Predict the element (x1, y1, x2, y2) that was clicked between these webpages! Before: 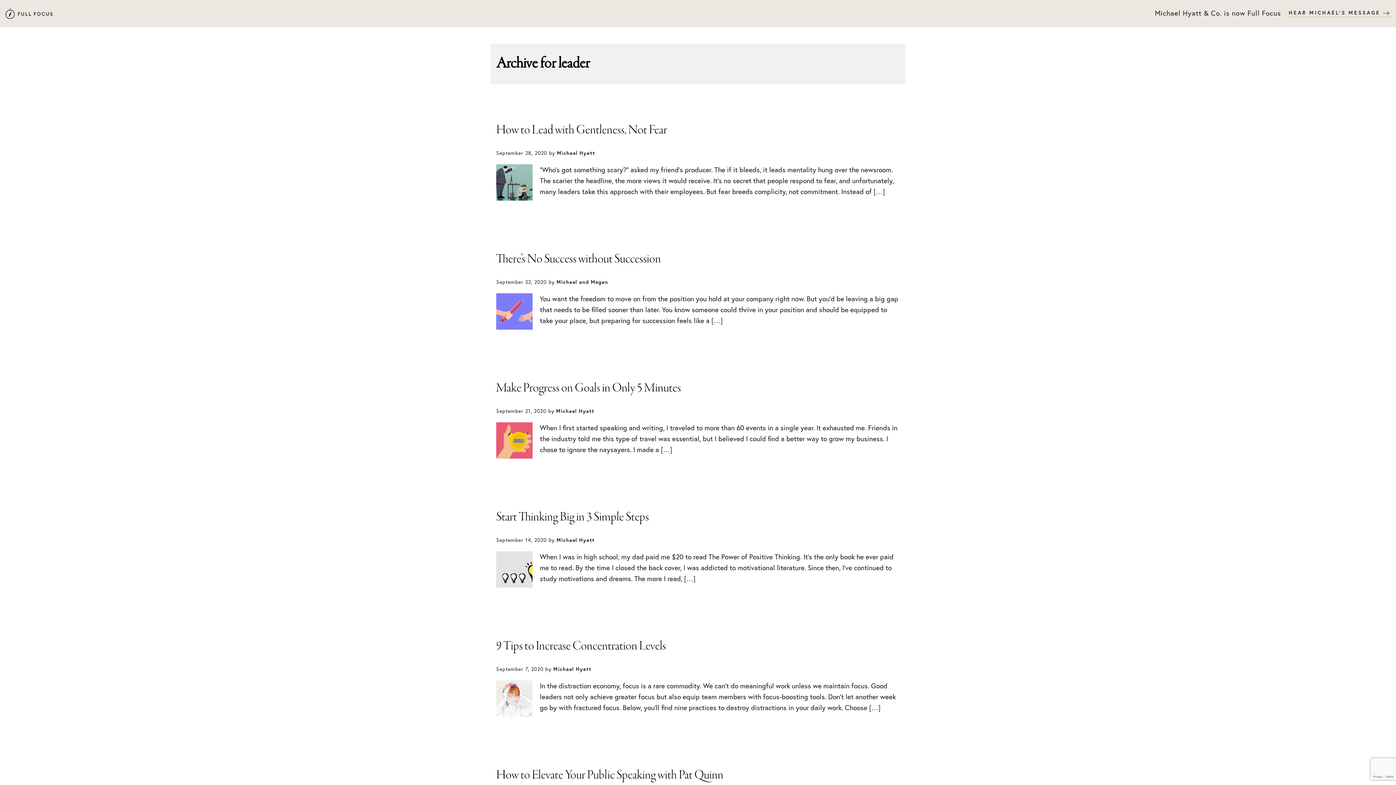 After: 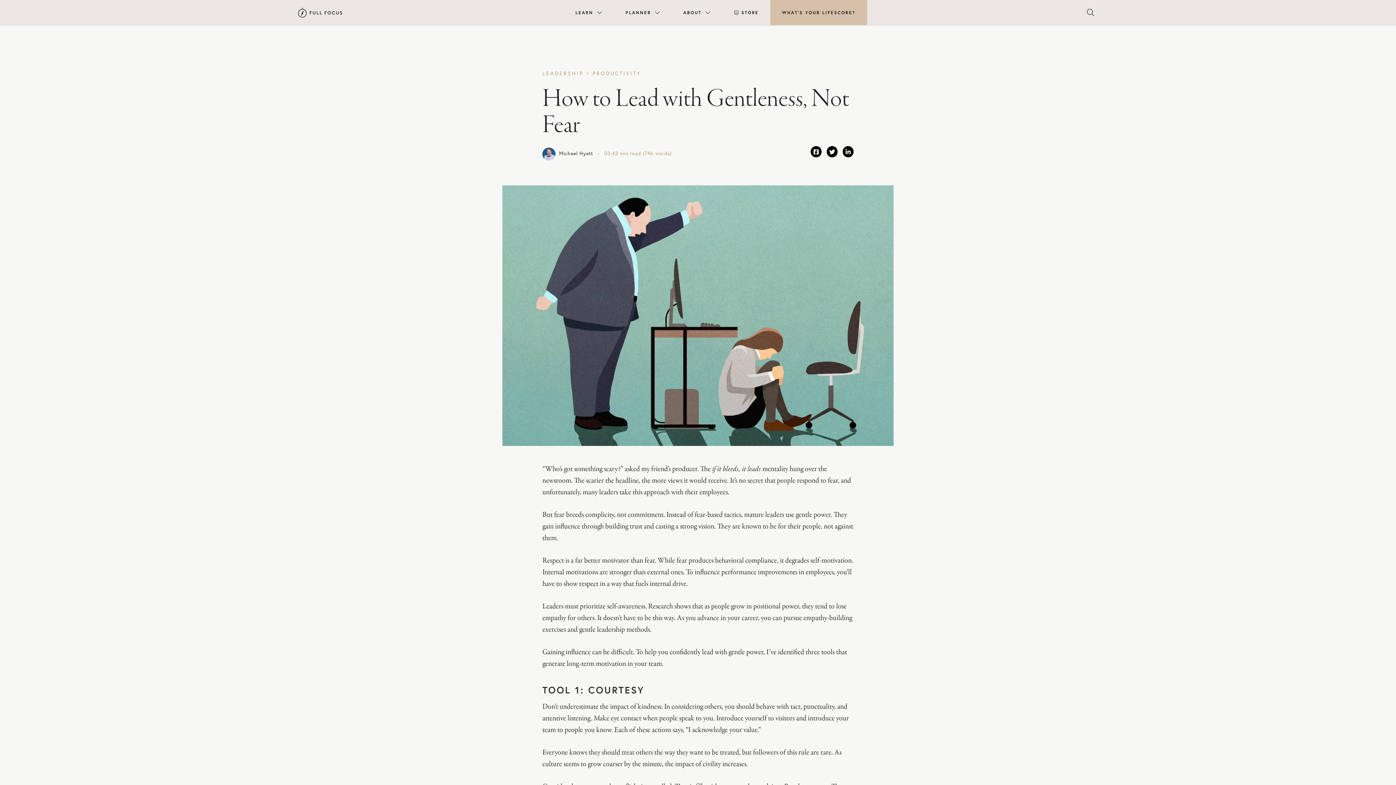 Action: bbox: (496, 122, 667, 138) label: How to Lead with Gentleness, Not Fear